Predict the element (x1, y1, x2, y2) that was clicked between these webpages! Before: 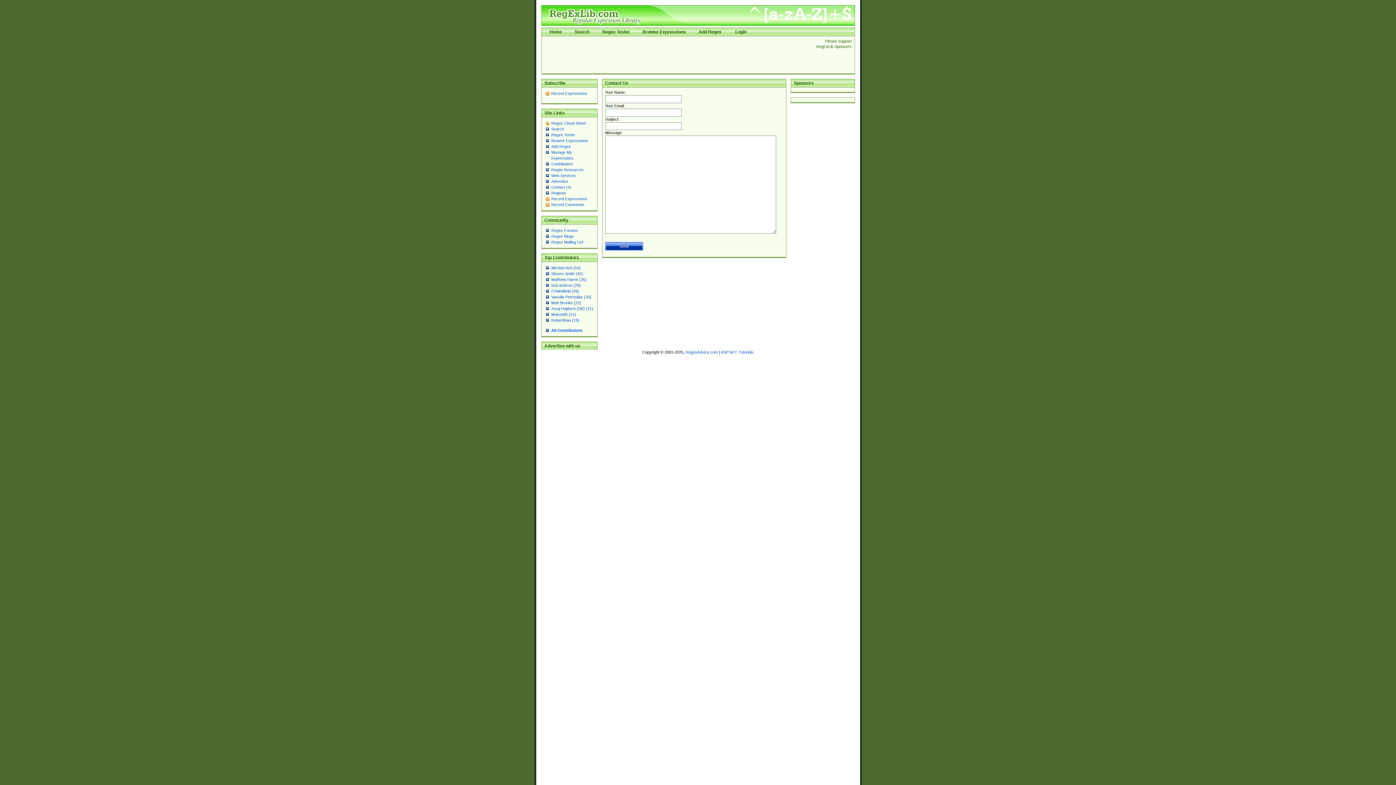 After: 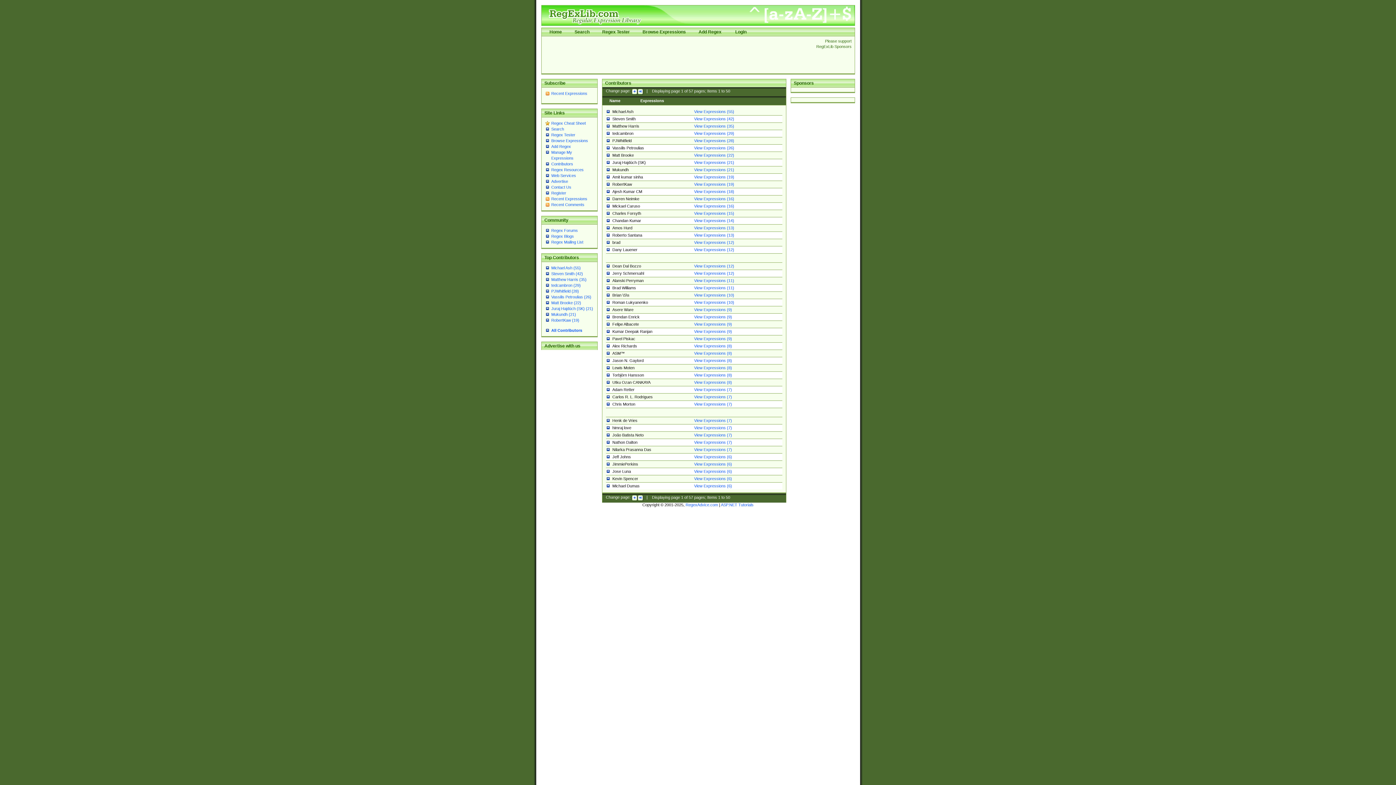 Action: bbox: (551, 161, 573, 166) label: Contributors